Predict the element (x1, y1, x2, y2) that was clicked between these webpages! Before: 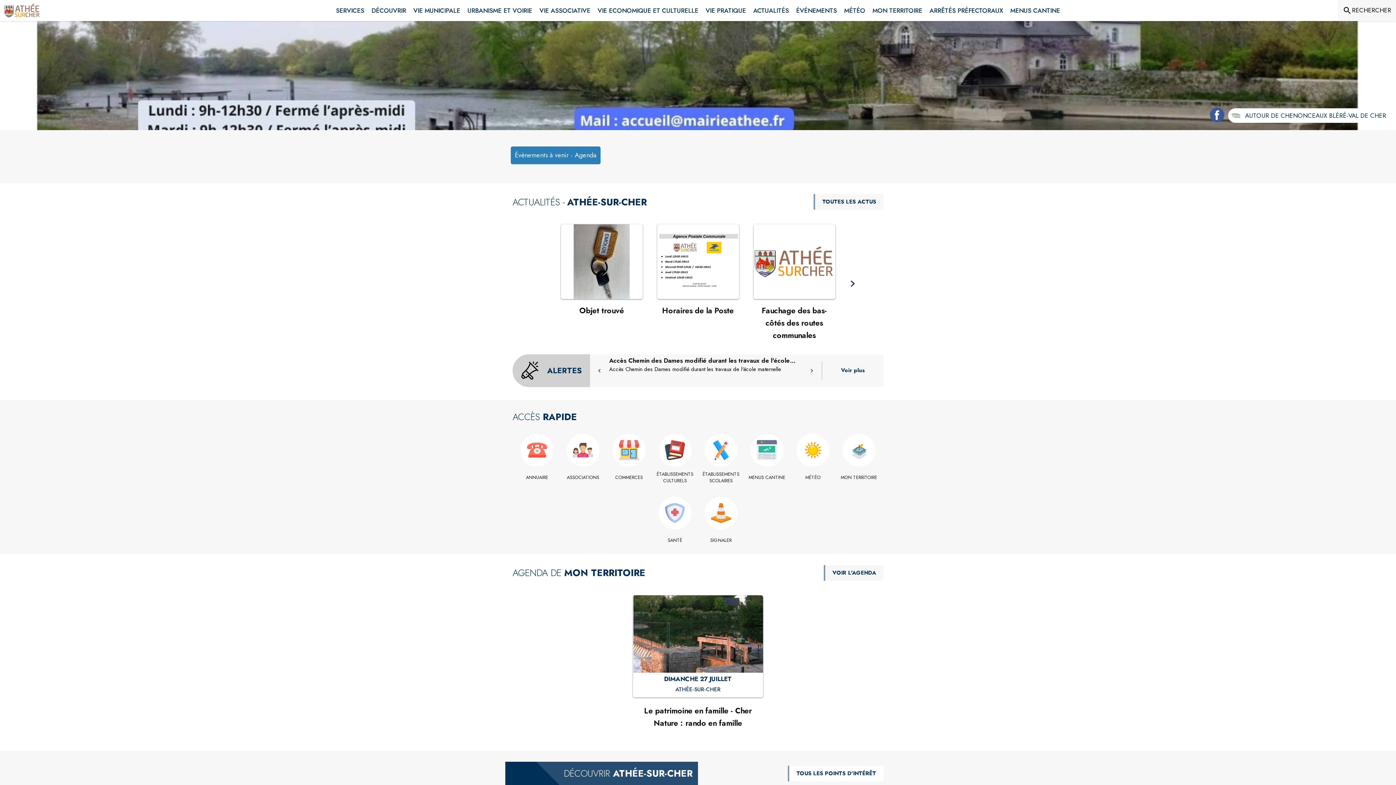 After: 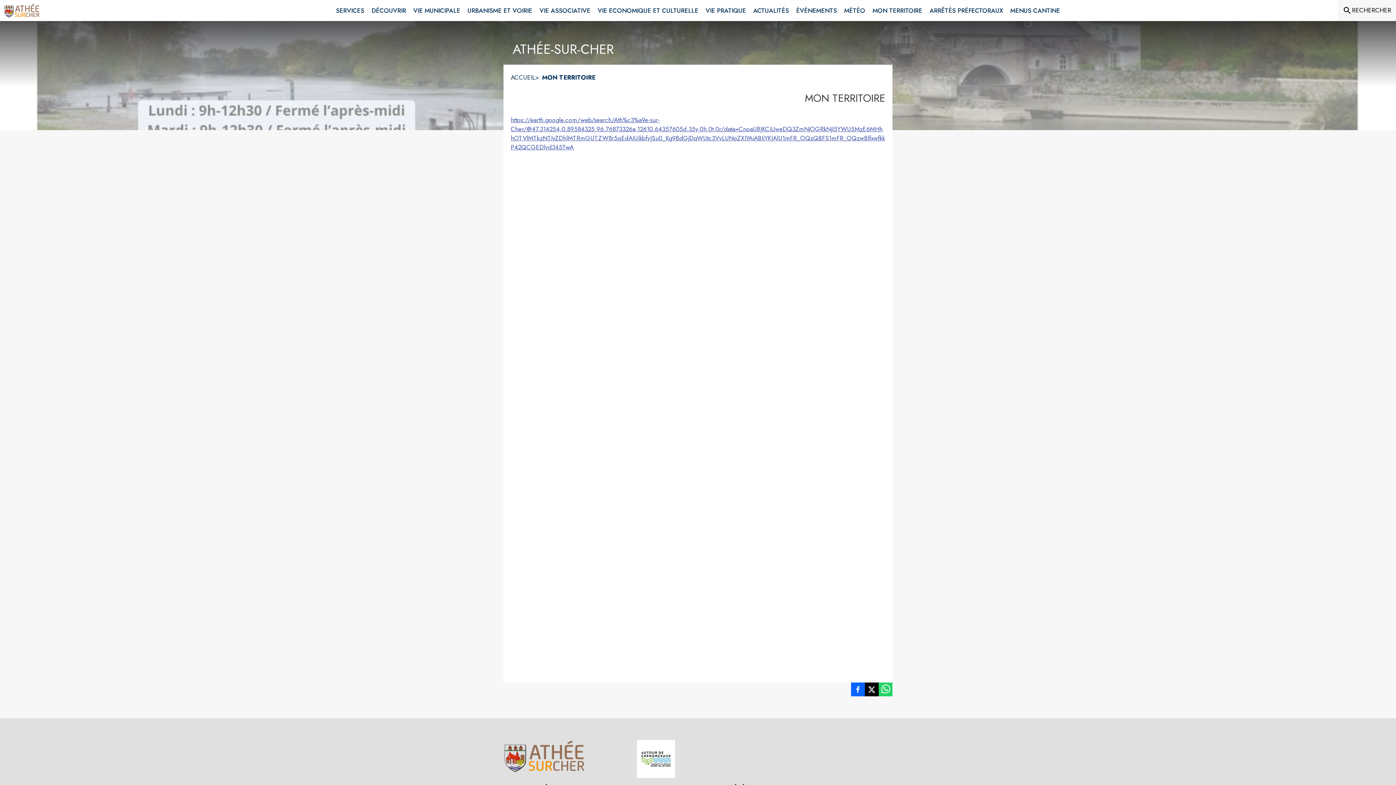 Action: bbox: (869, 0, 926, 21) label: Mon territoire